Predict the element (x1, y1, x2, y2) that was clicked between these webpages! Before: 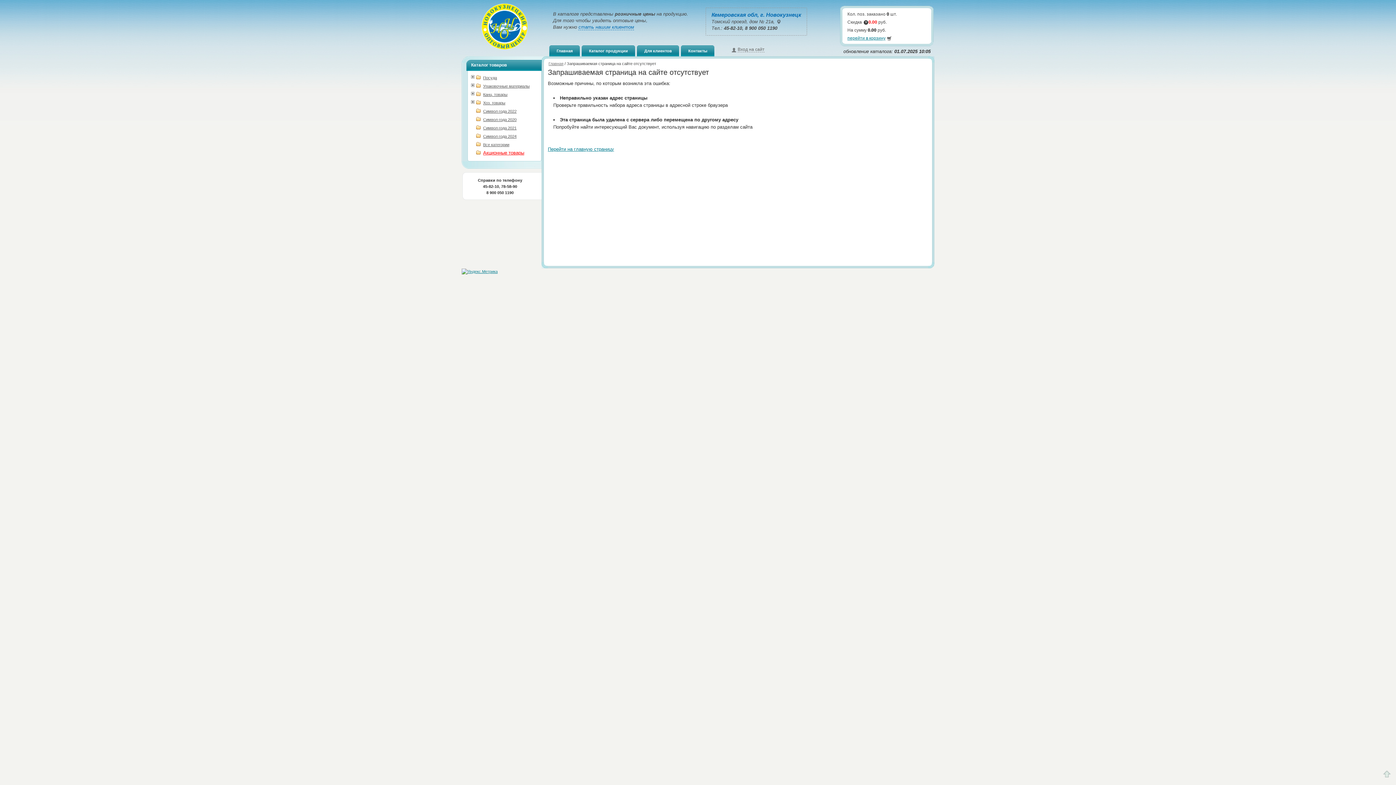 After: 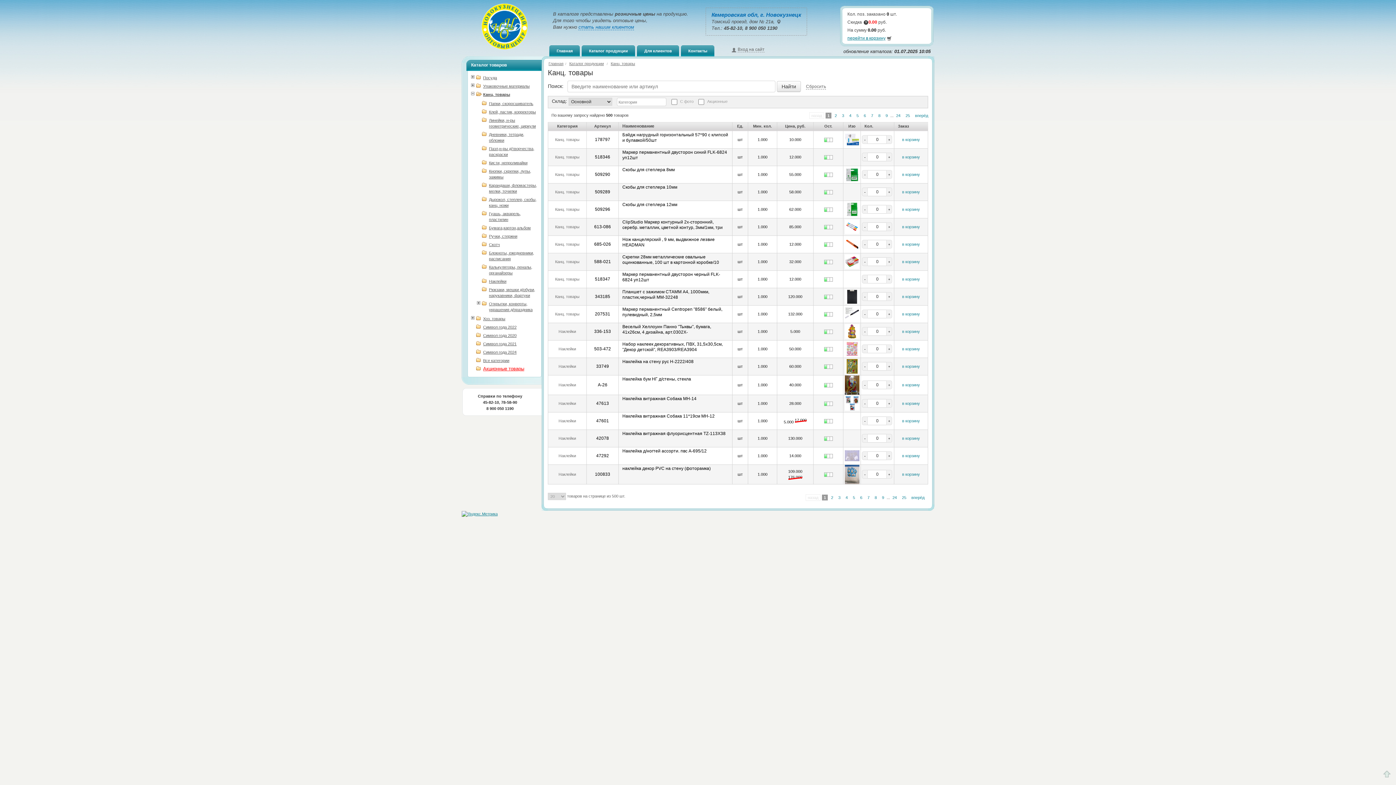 Action: label: Канц. товары bbox: (483, 91, 539, 97)